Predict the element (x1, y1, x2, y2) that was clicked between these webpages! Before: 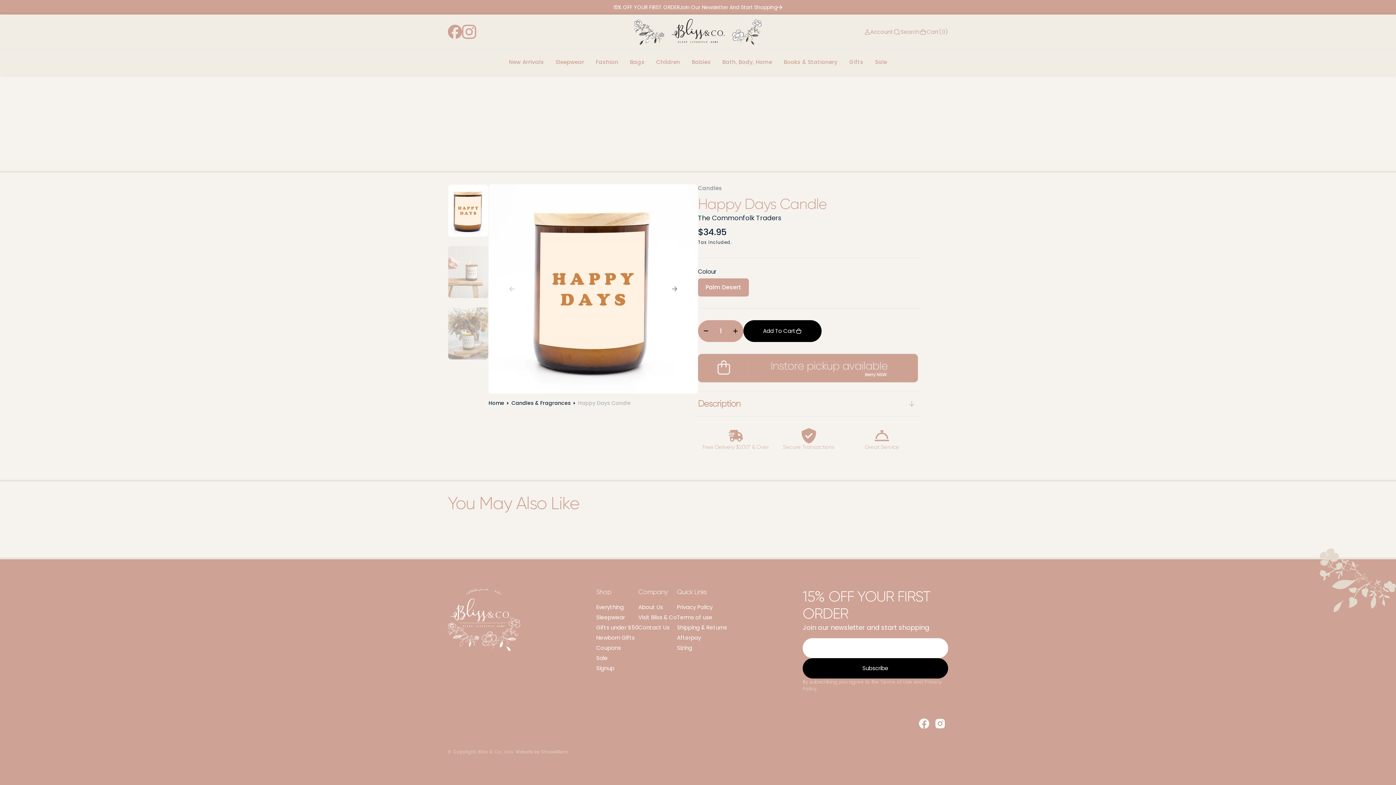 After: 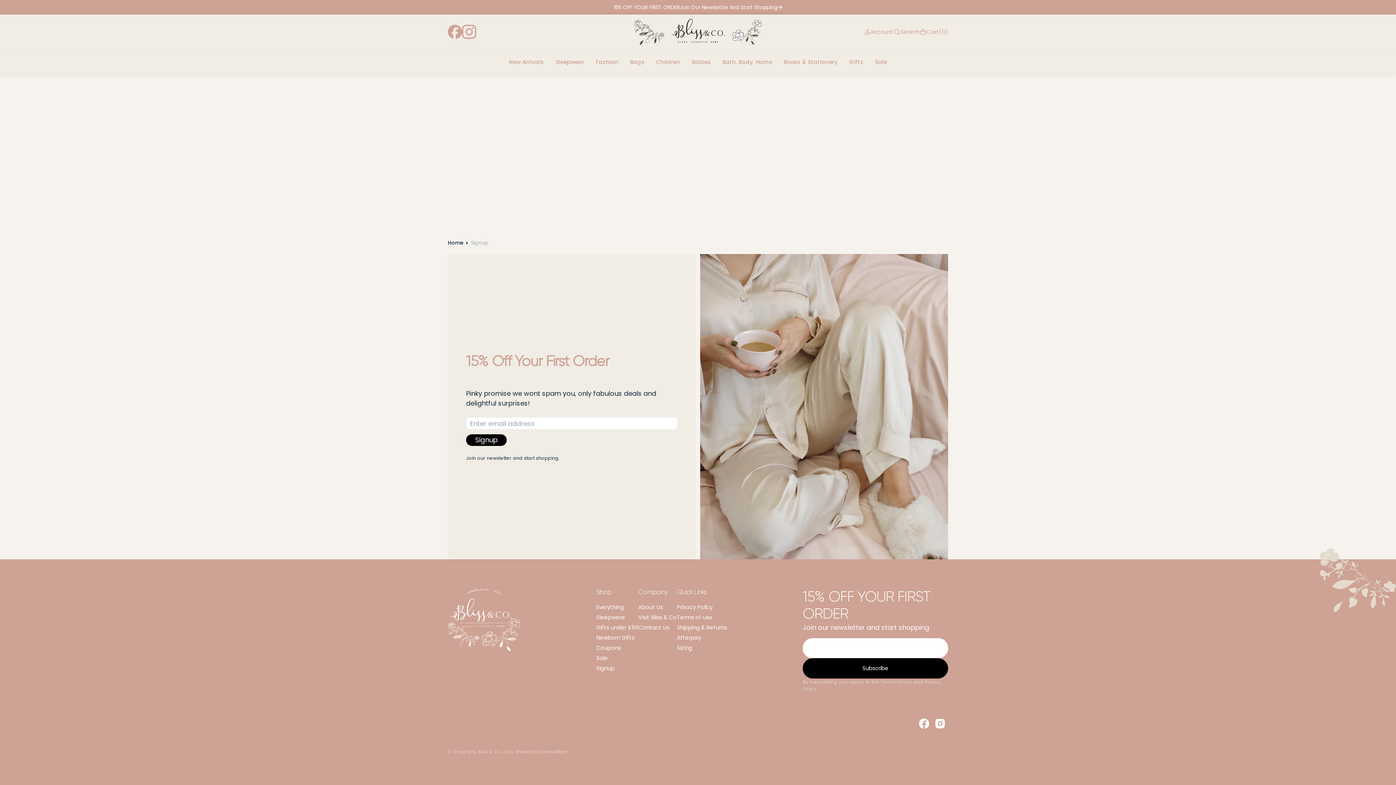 Action: label: Signup bbox: (596, 664, 614, 673)